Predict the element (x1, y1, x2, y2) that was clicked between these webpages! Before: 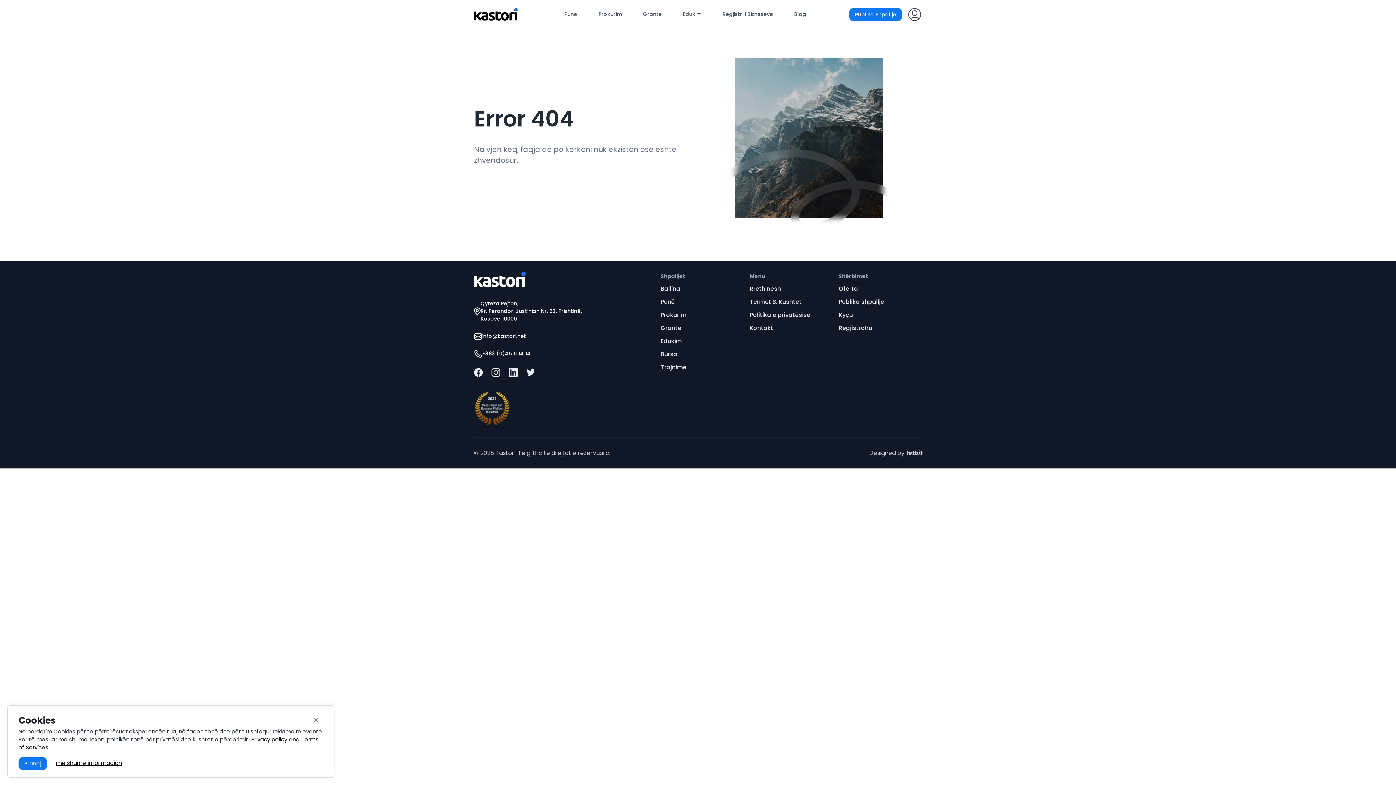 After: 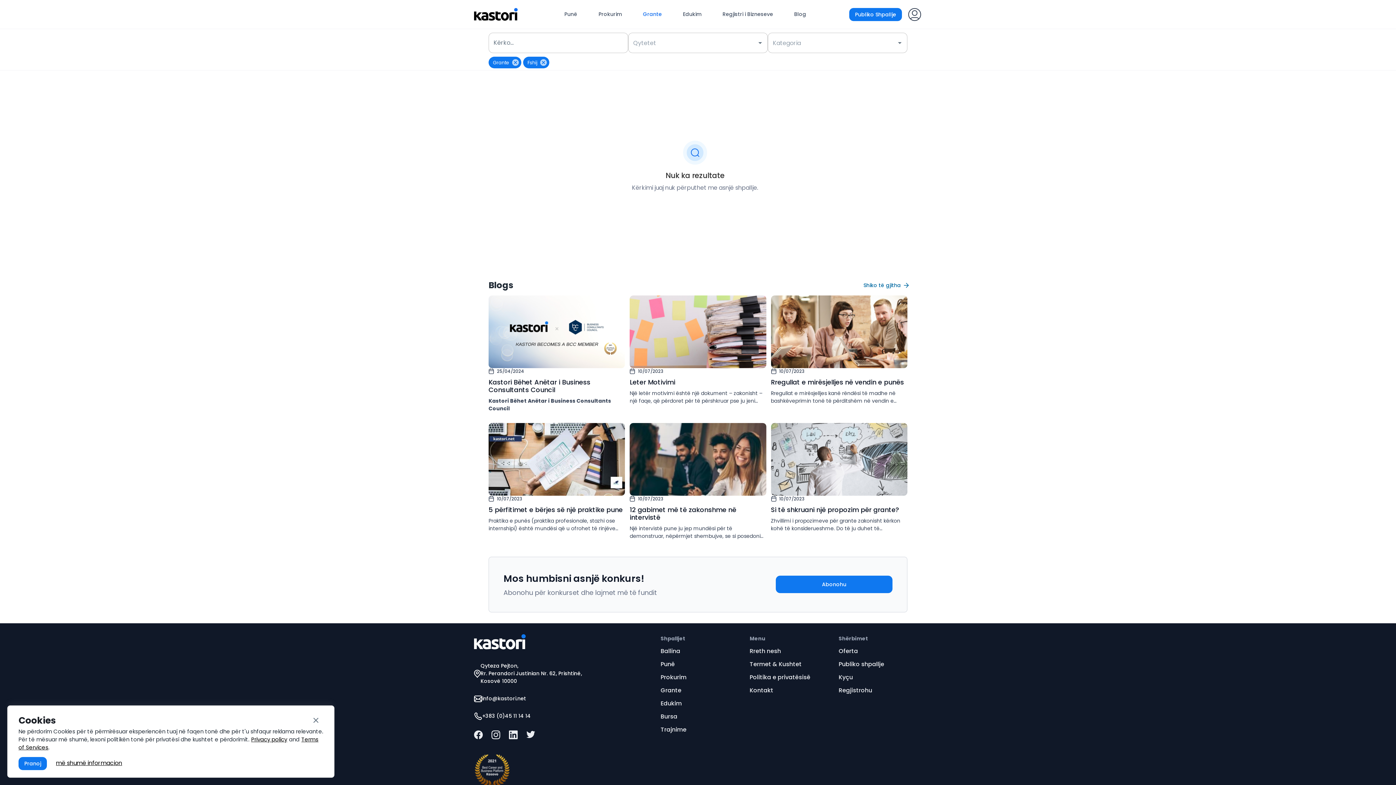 Action: label: Grante bbox: (660, 323, 751, 332)